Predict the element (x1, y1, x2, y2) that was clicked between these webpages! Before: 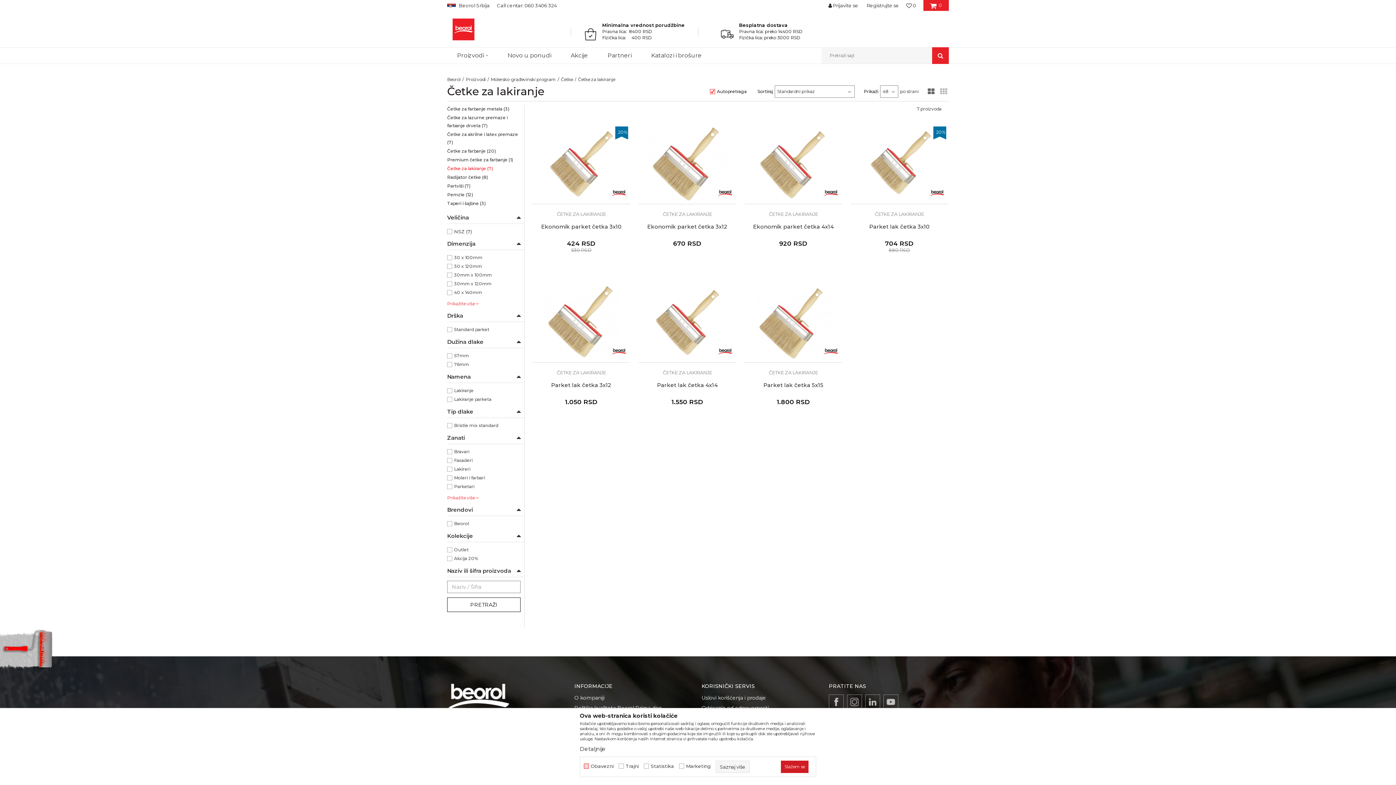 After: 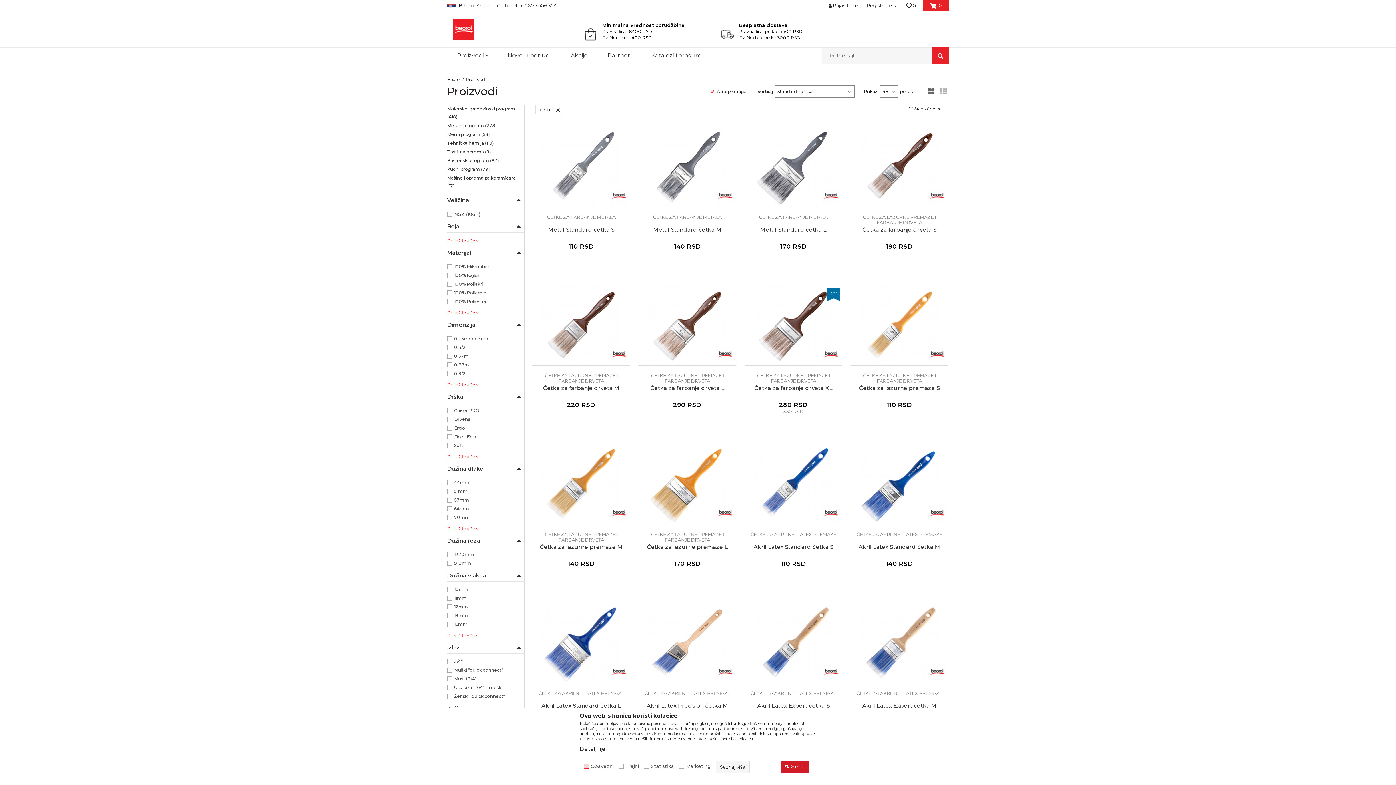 Action: bbox: (822, 183, 840, 202)